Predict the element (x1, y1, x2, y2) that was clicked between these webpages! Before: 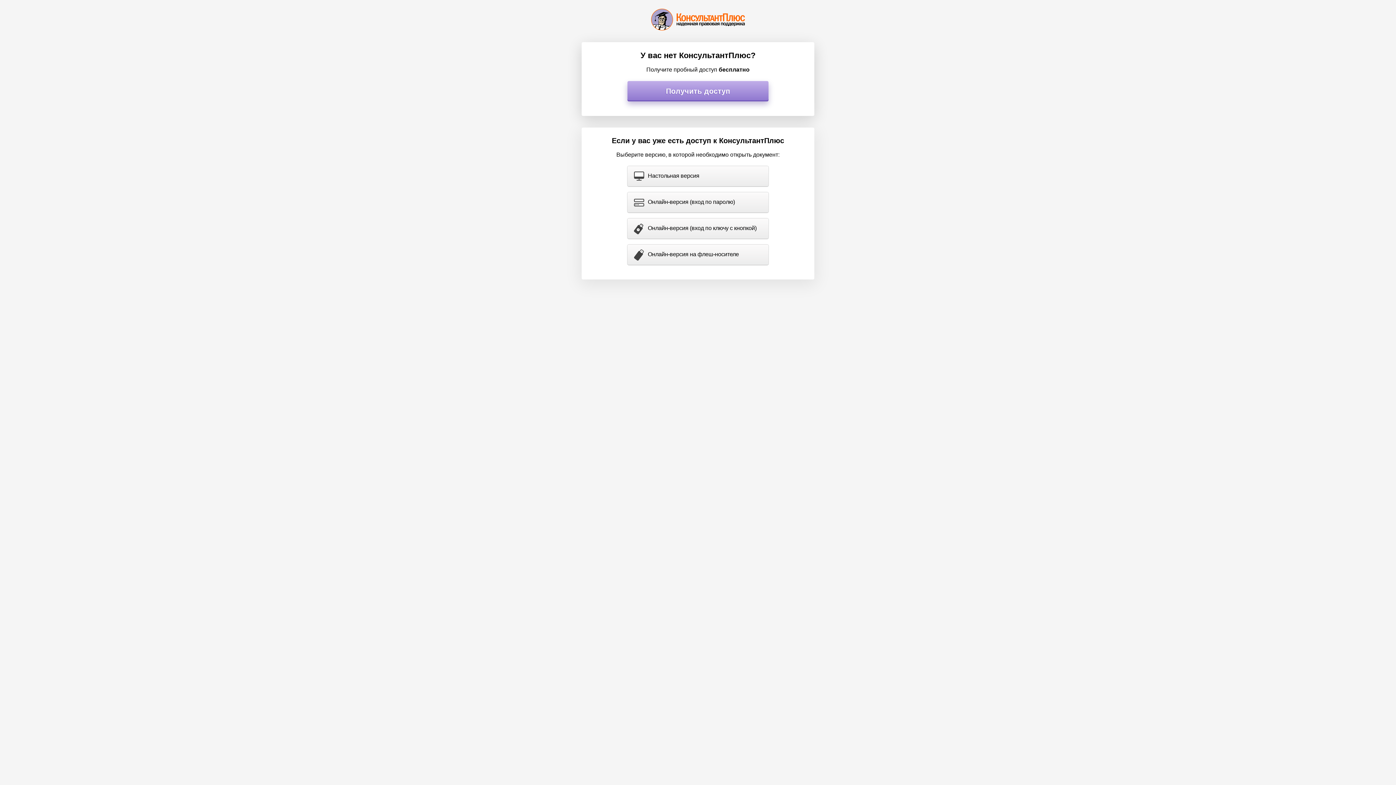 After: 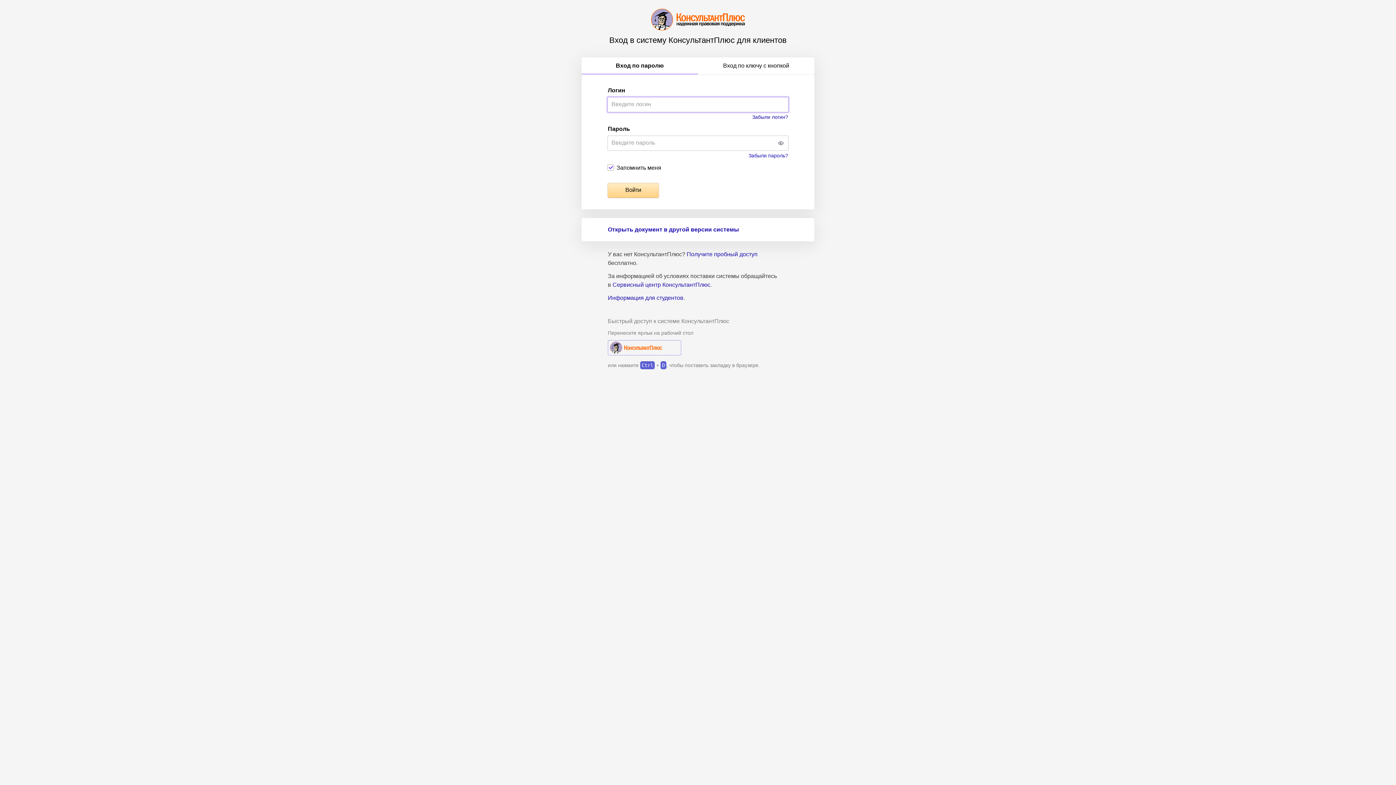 Action: label: Онлайн-версия (вход по паролю) bbox: (627, 192, 768, 212)